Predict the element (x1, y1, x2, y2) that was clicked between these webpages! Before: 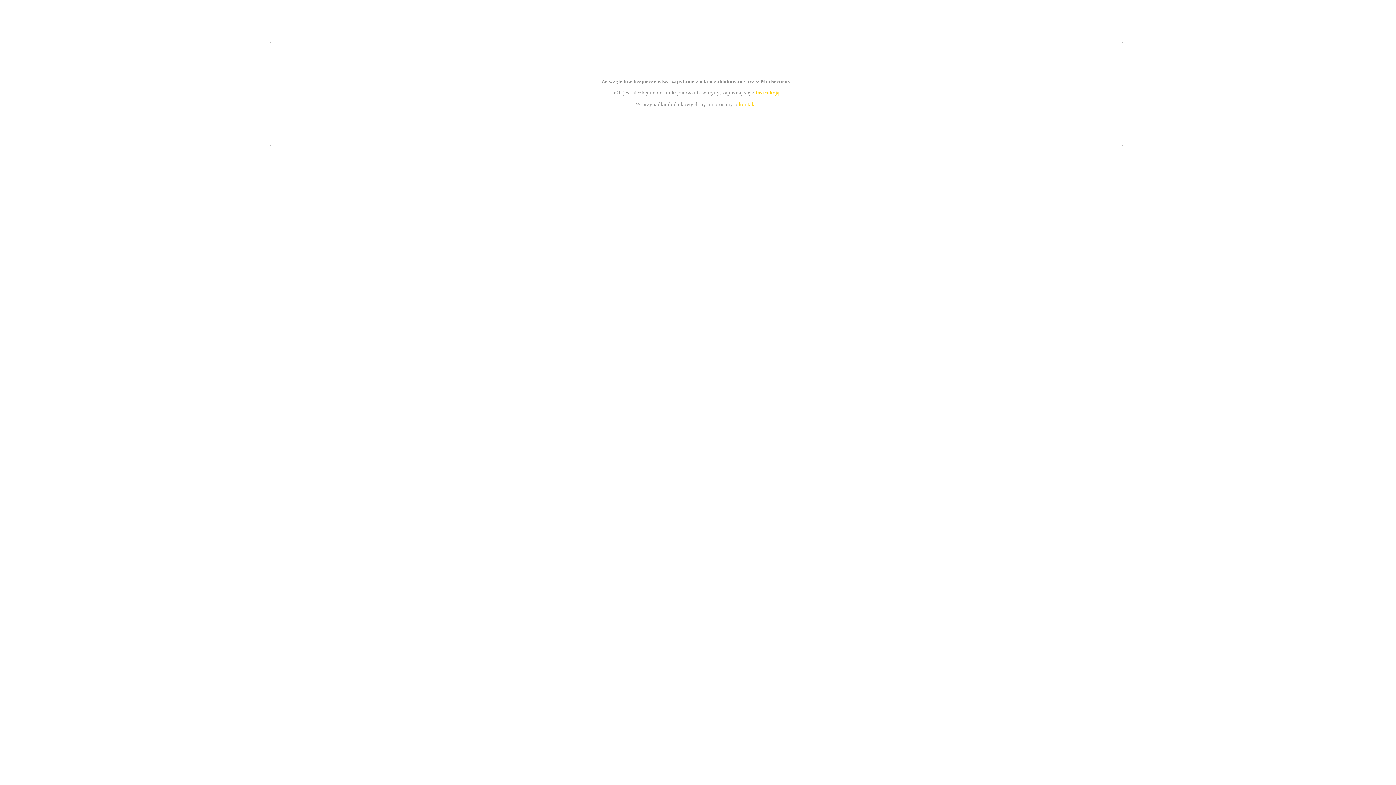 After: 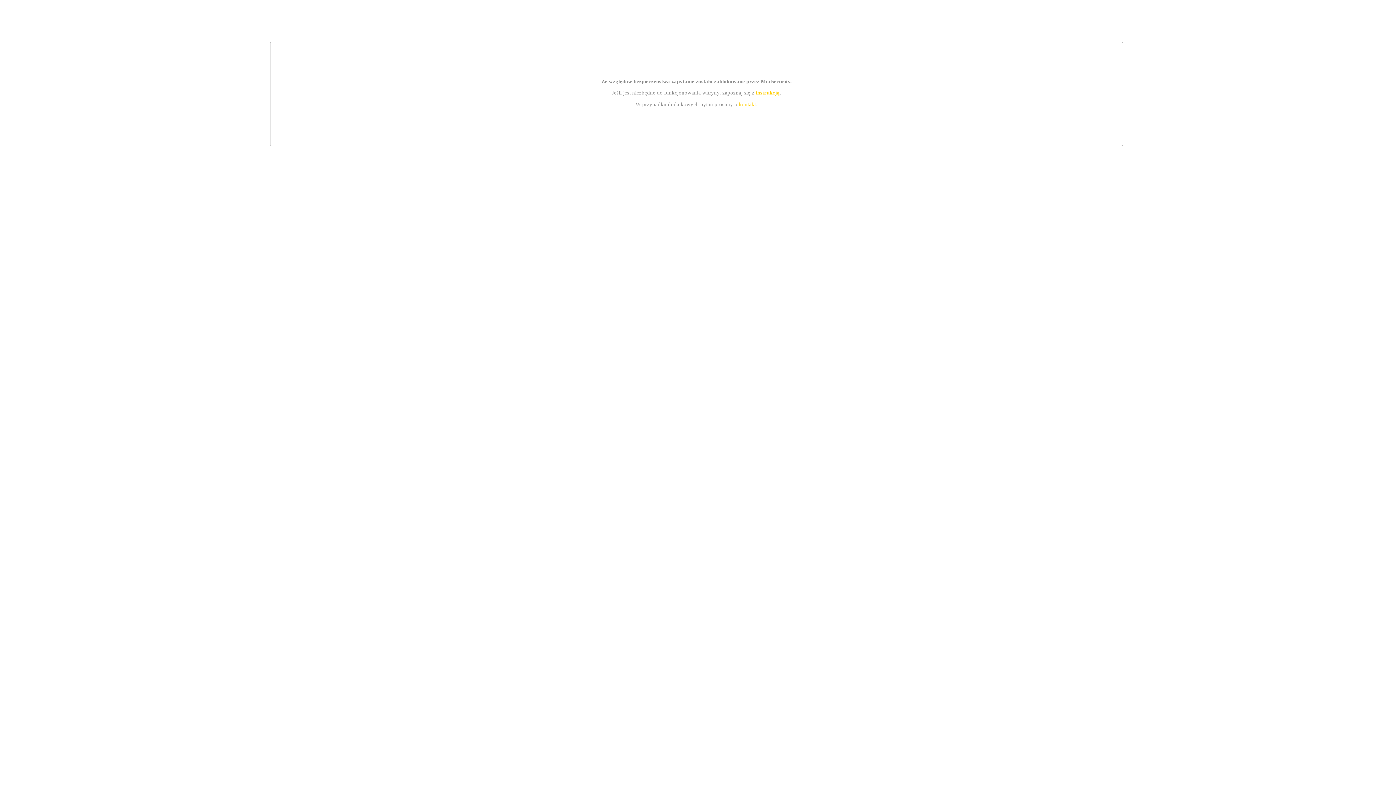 Action: bbox: (755, 89, 779, 95) label: instrukcją